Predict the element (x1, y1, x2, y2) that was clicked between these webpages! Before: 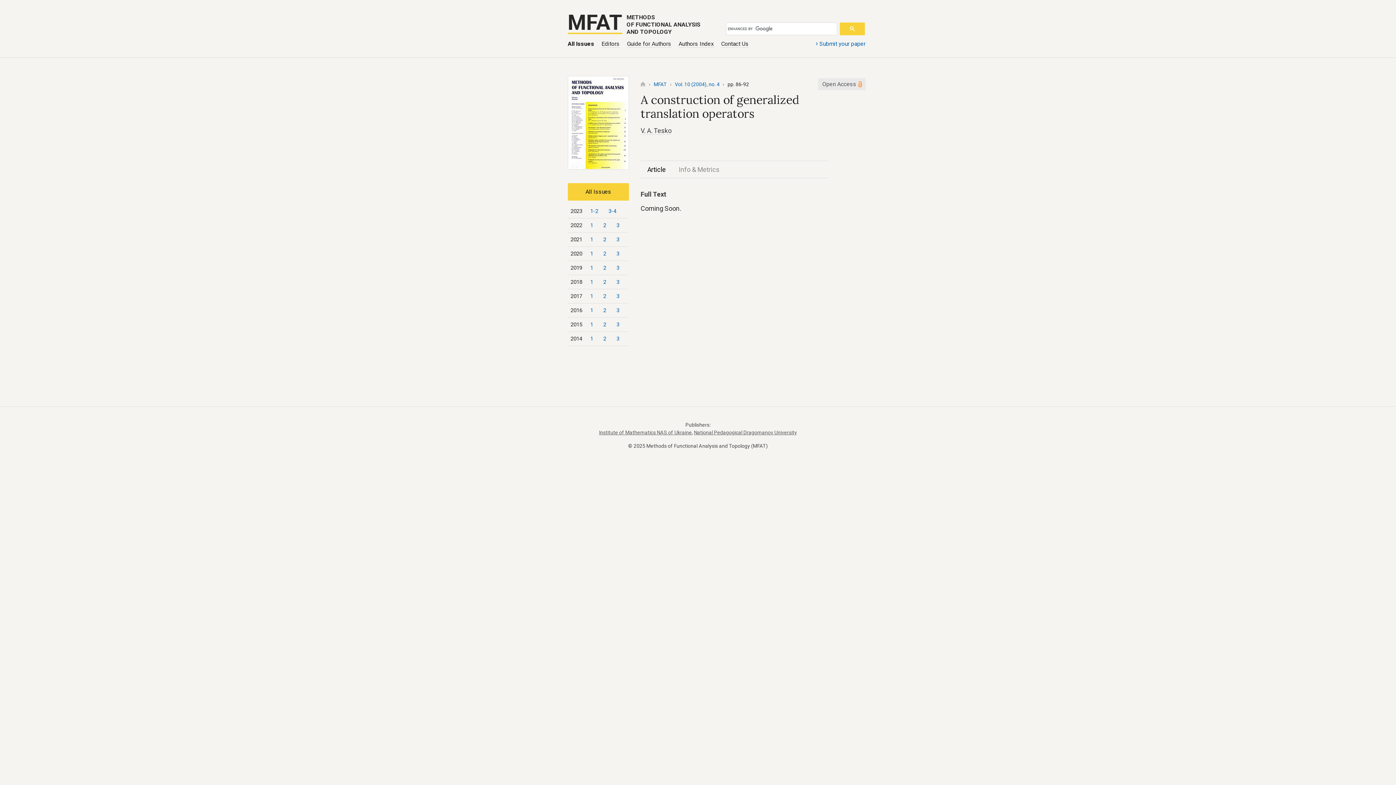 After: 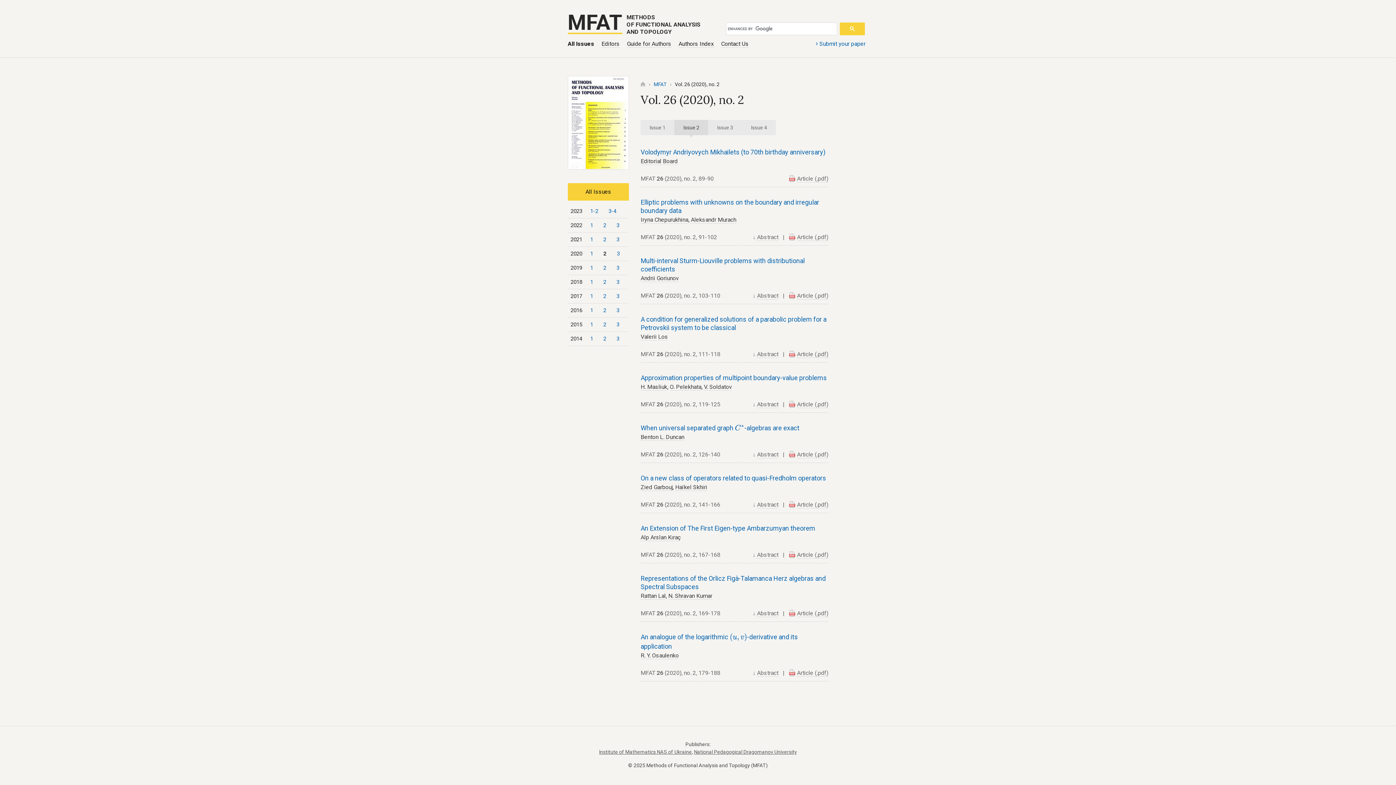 Action: bbox: (598, 248, 611, 259) label: 2